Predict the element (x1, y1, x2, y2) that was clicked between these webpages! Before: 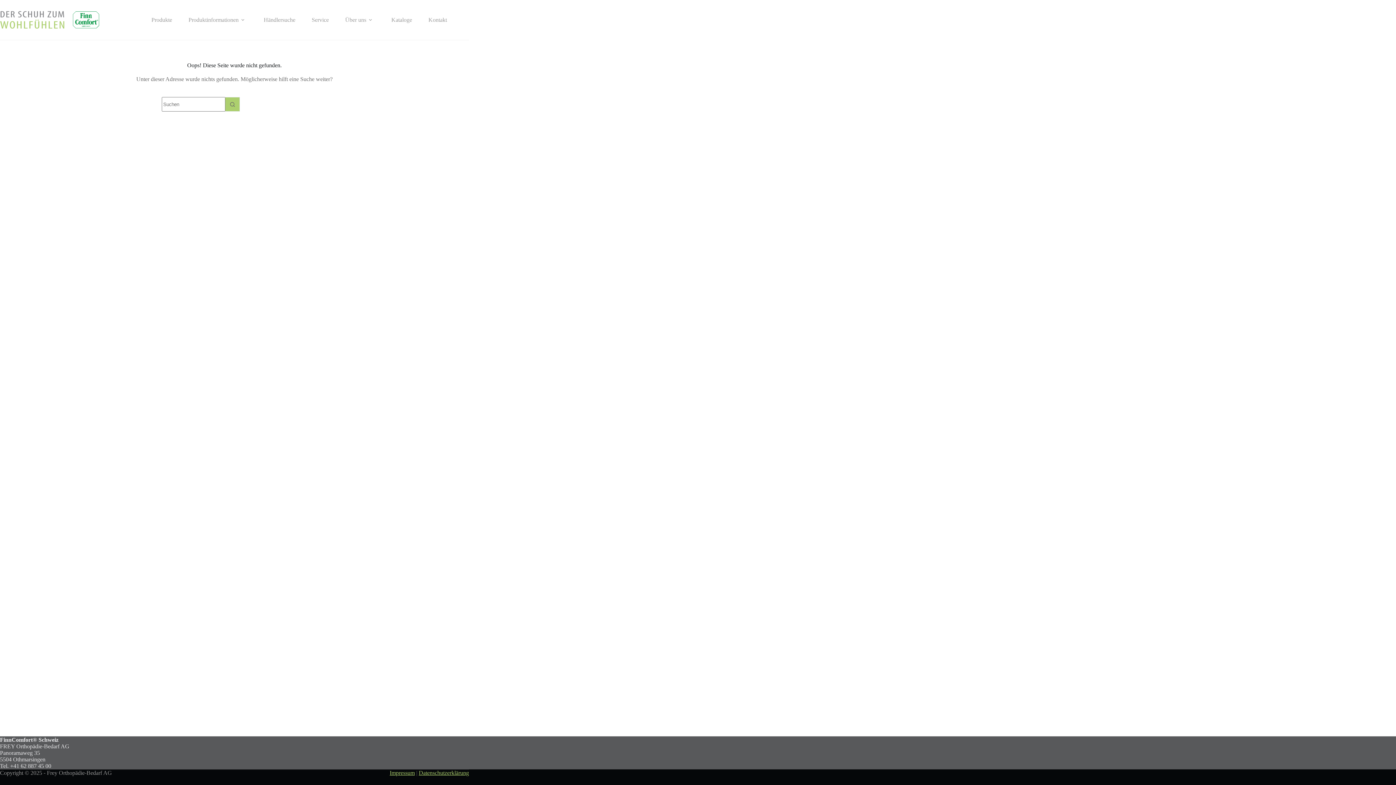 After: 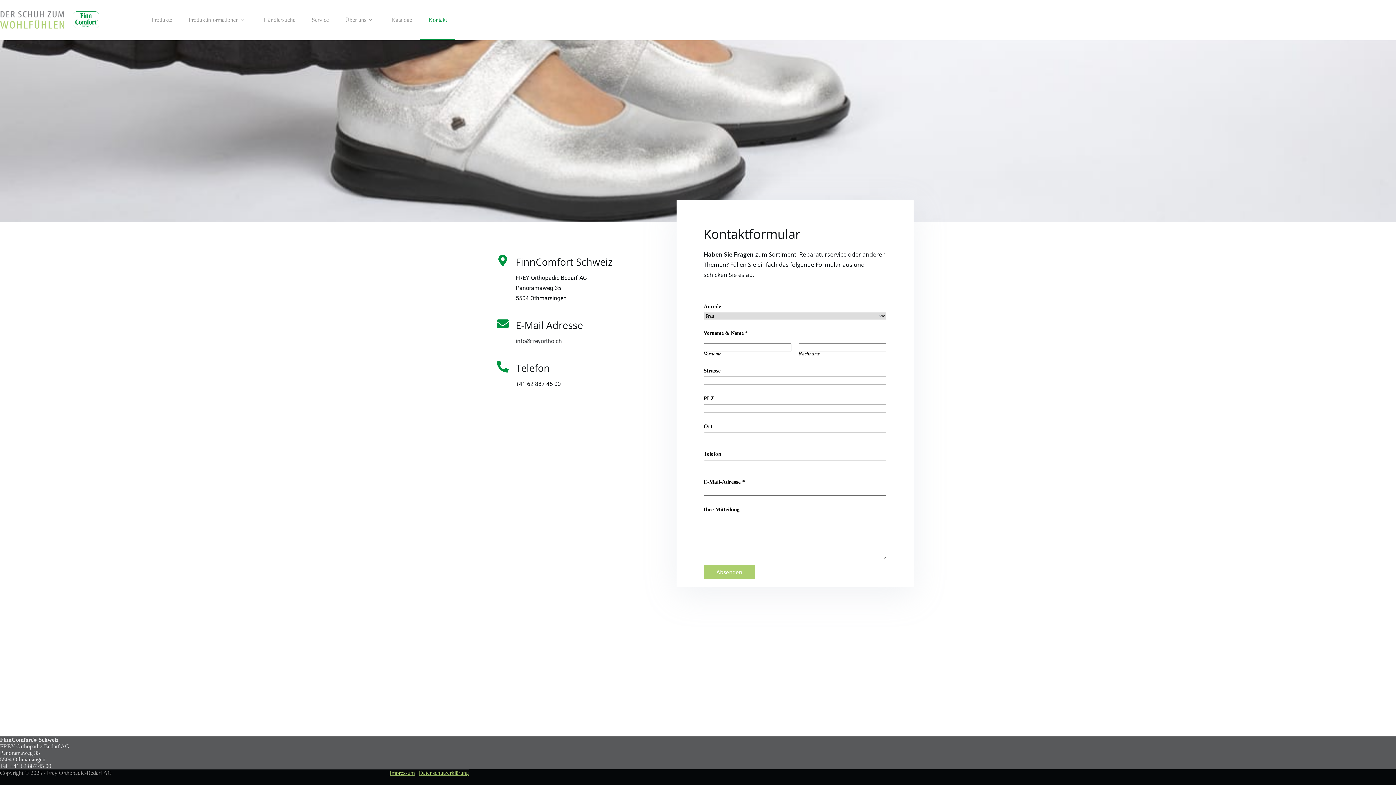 Action: bbox: (420, 0, 455, 40) label: Kontakt